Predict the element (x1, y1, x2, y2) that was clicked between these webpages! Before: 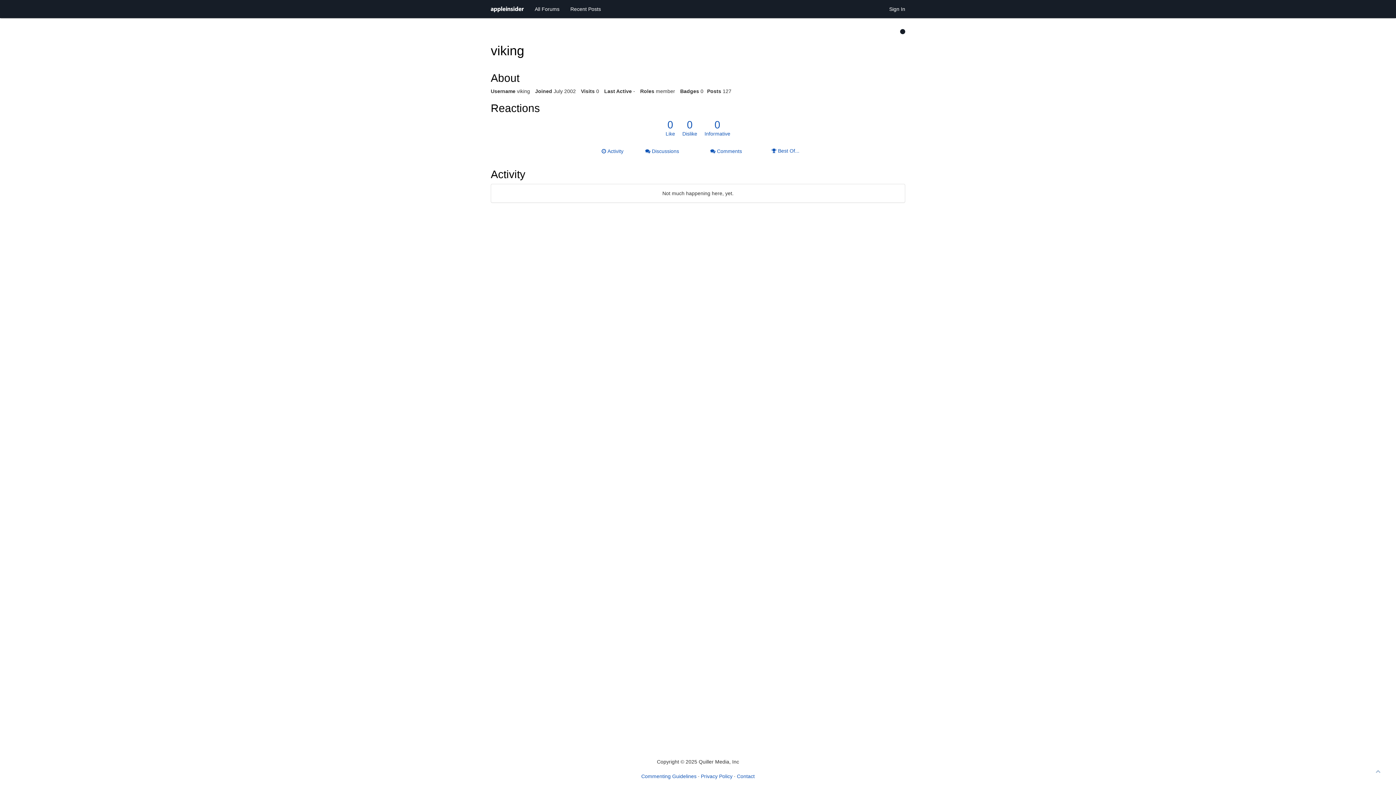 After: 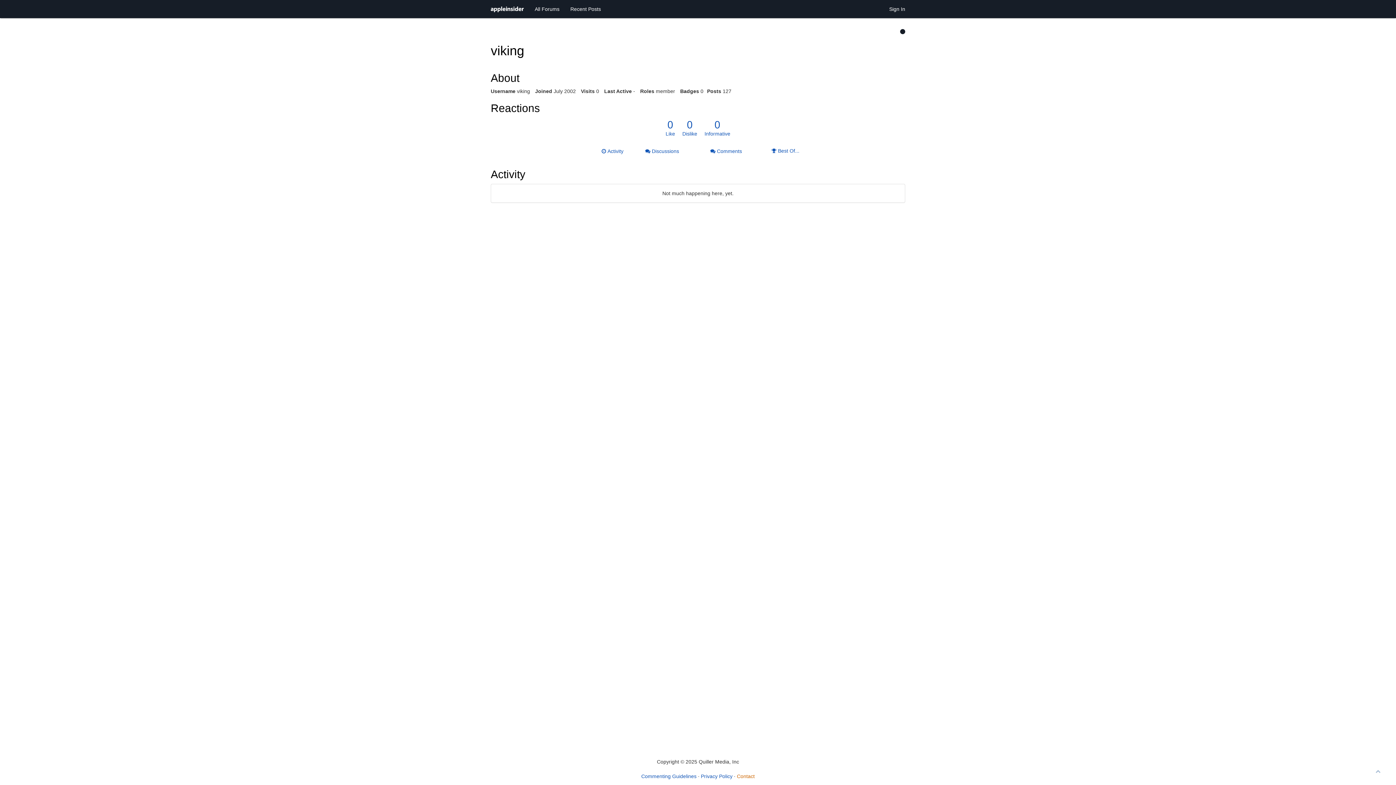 Action: bbox: (737, 773, 754, 779) label: Contact